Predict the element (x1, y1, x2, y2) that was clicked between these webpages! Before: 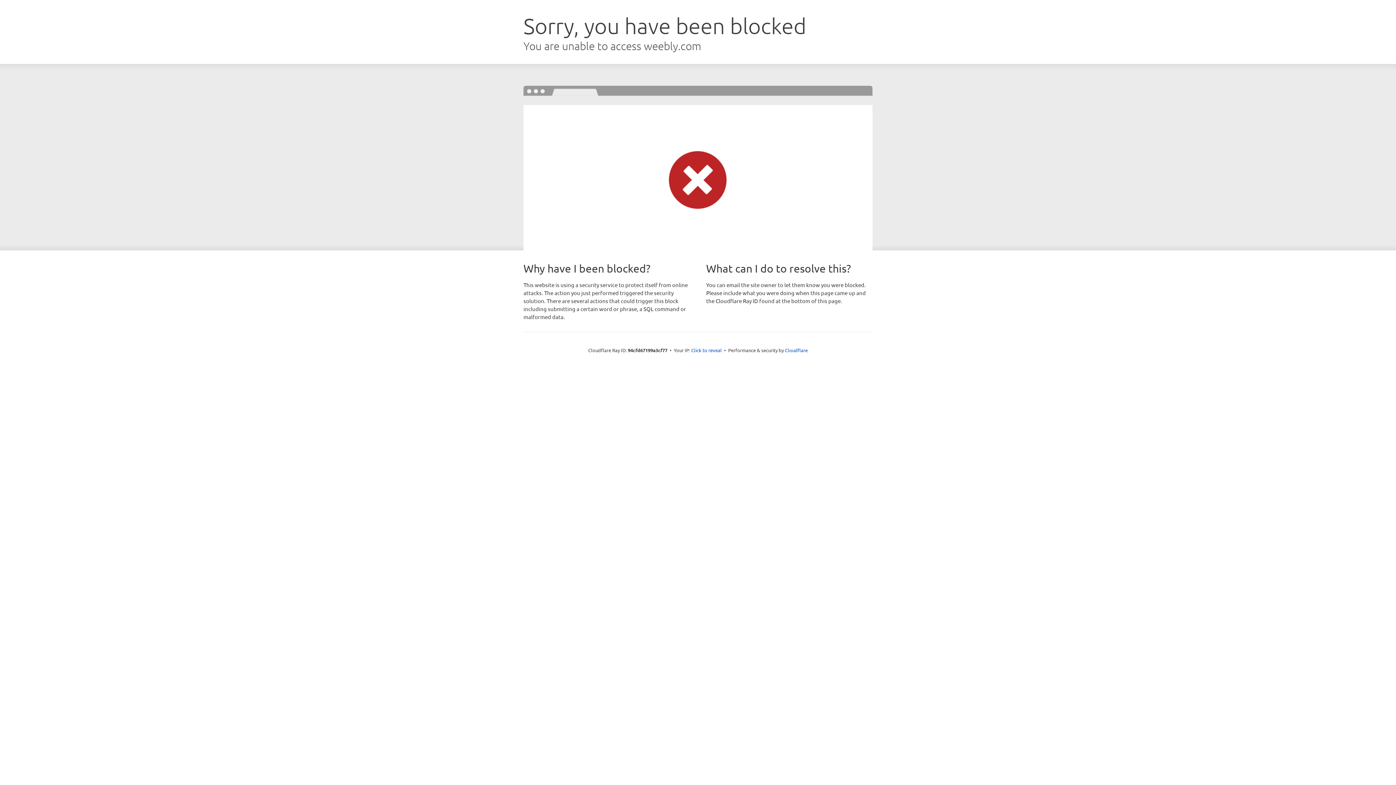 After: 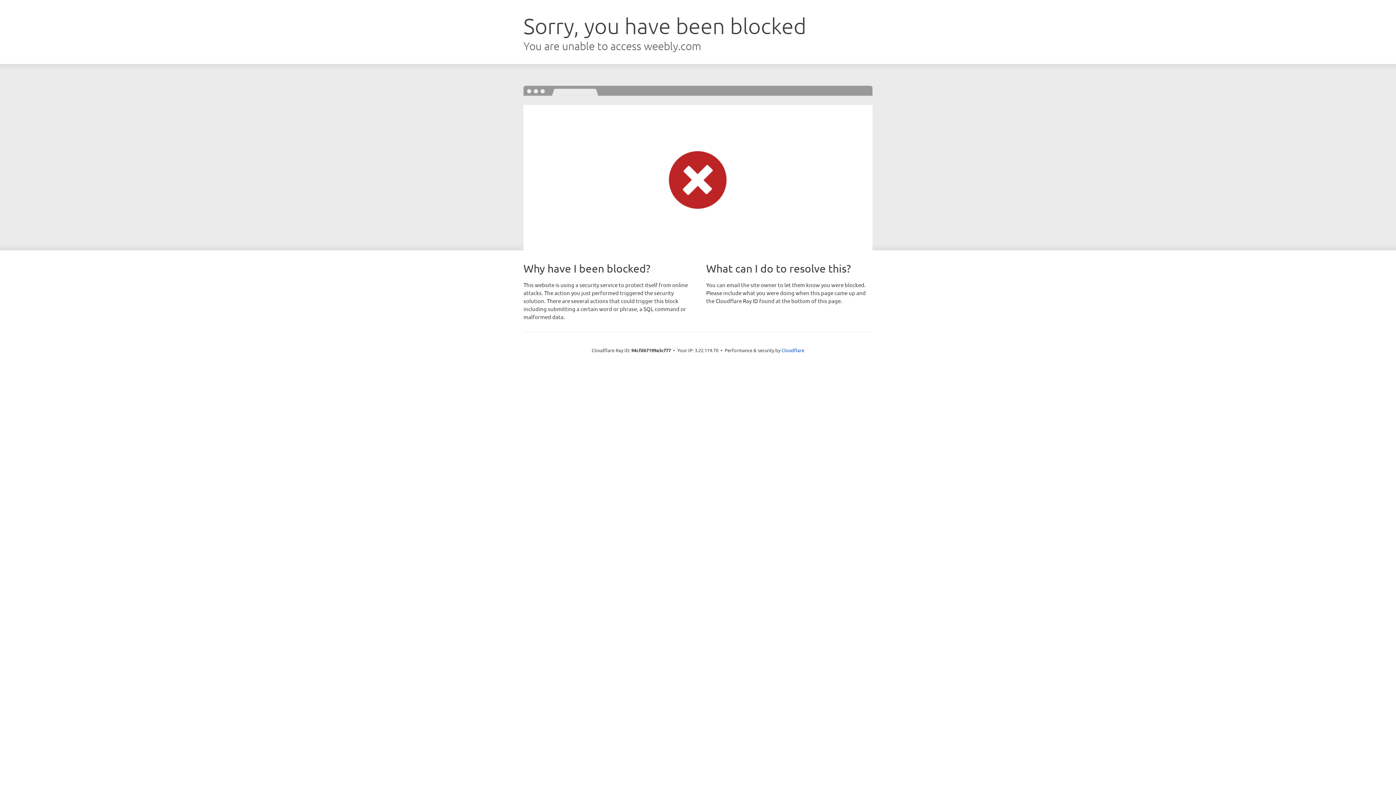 Action: bbox: (691, 346, 722, 353) label: Click to reveal